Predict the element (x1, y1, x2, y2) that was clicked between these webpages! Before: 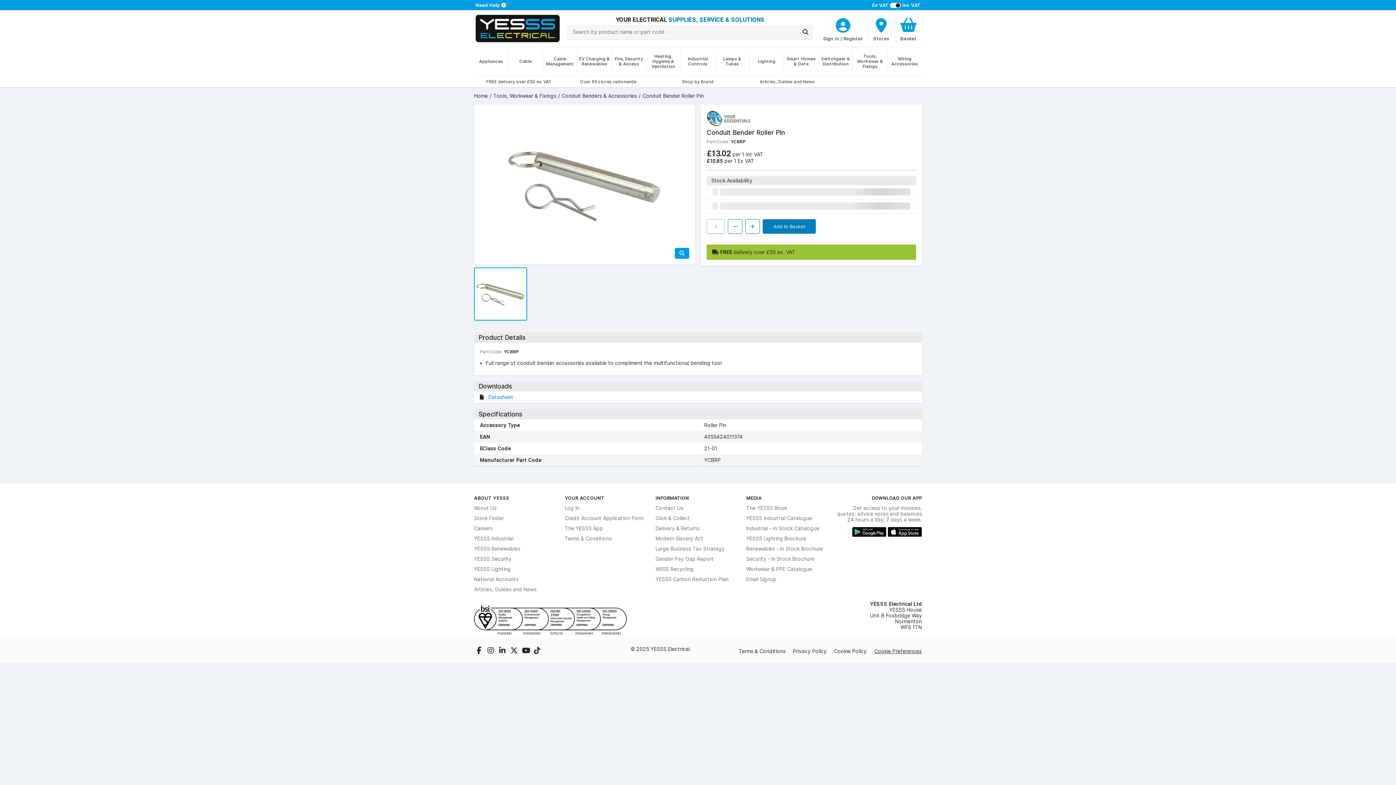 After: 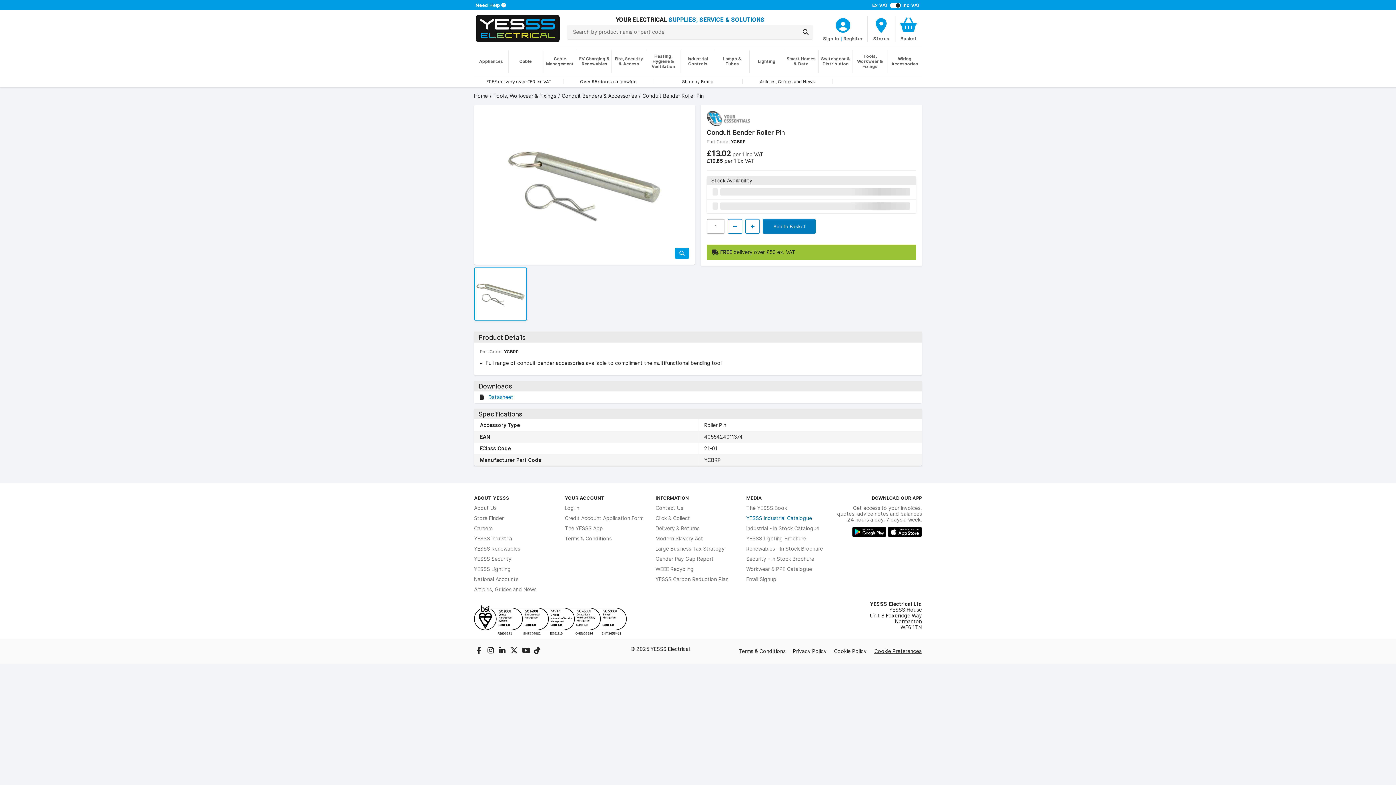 Action: bbox: (746, 515, 812, 521) label: YESSS Industrial Catalogue